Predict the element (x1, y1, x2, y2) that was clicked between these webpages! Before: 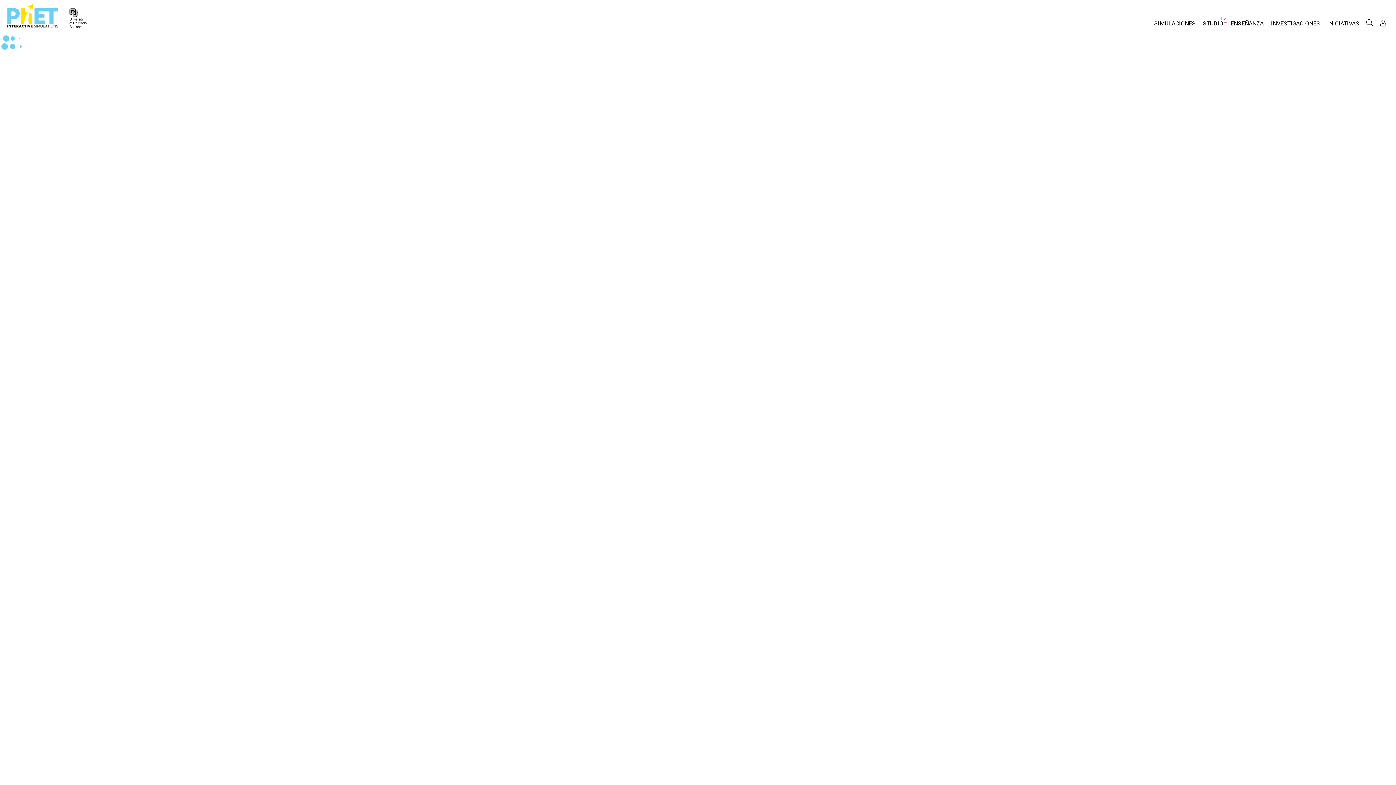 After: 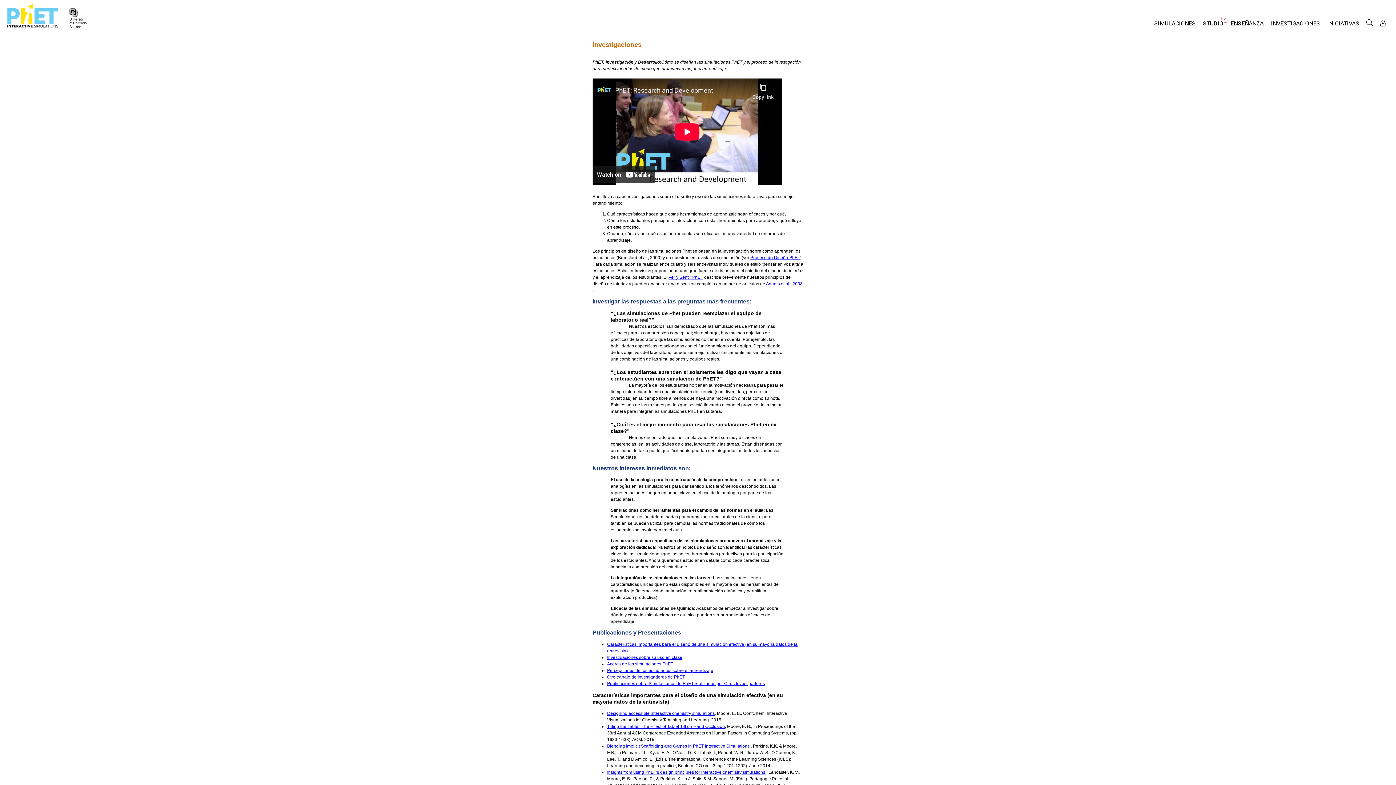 Action: label: INVESTIGACIONES bbox: (1267, 16, 1324, 34)